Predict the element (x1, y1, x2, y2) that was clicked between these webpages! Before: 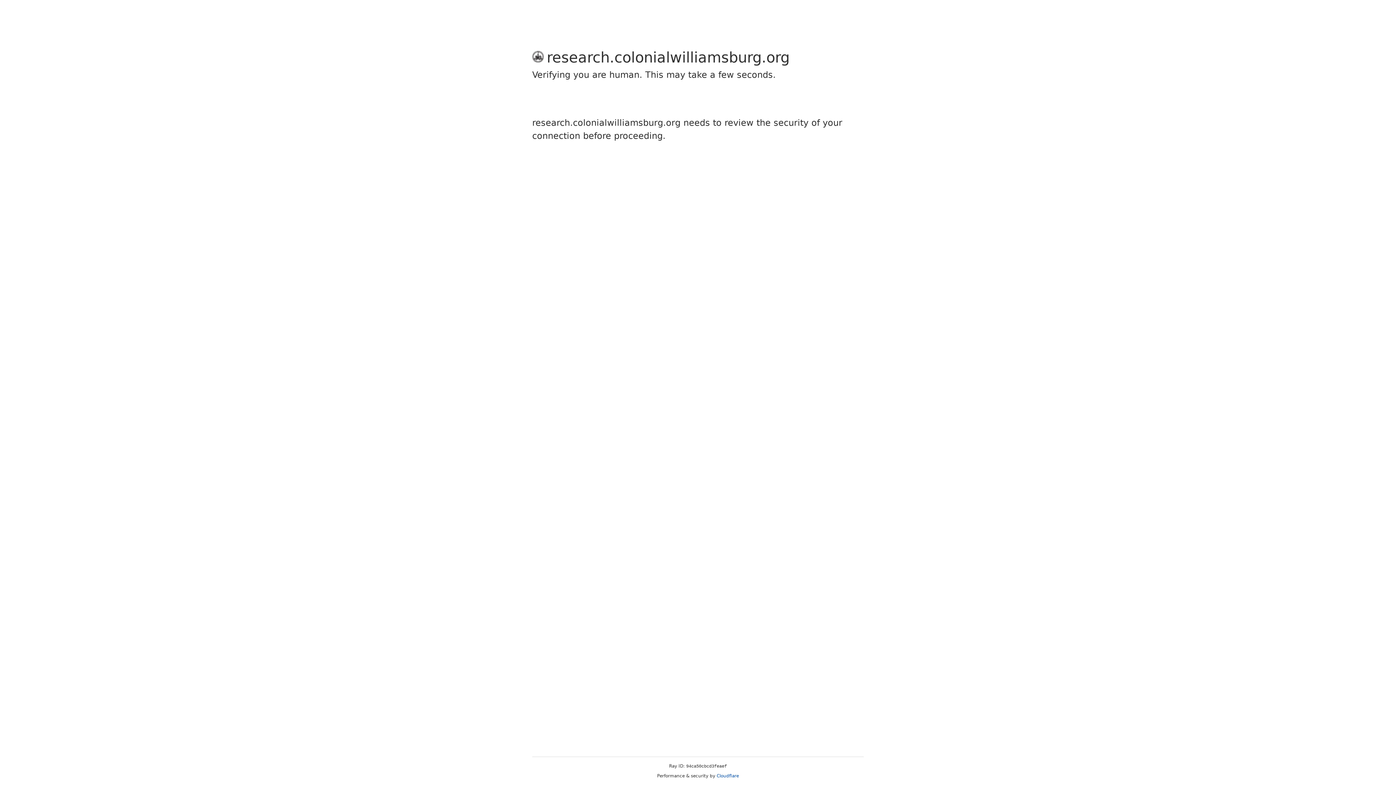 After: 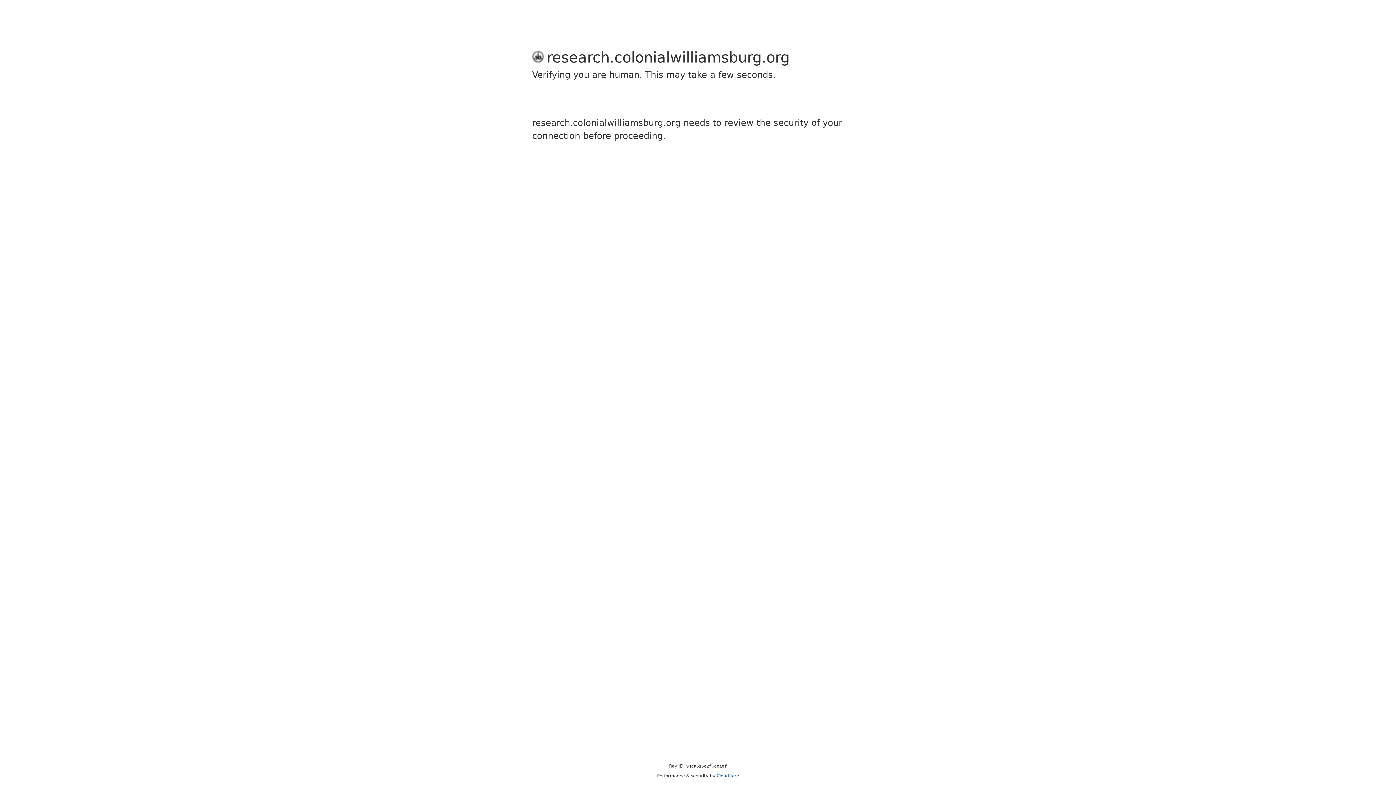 Action: bbox: (716, 773, 739, 778) label: Cloudflare